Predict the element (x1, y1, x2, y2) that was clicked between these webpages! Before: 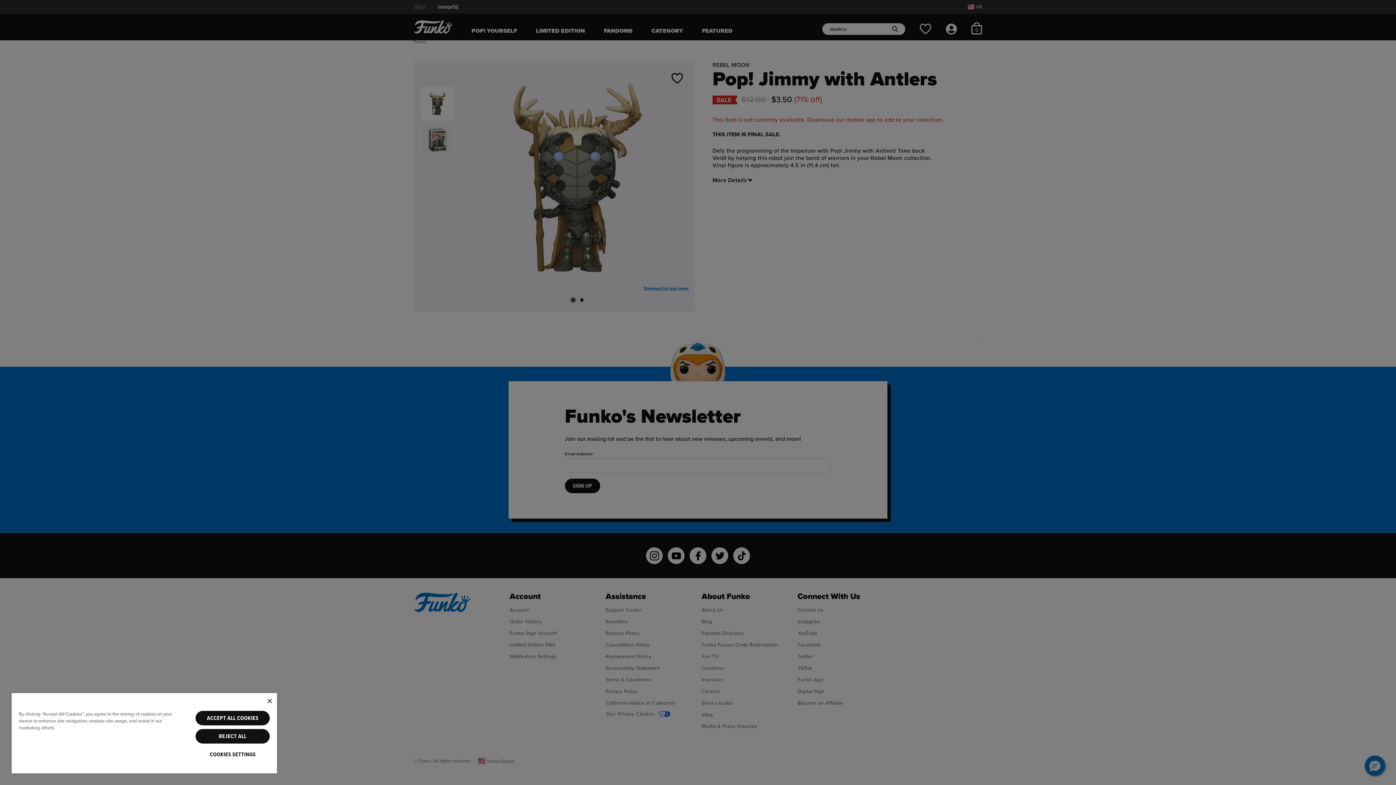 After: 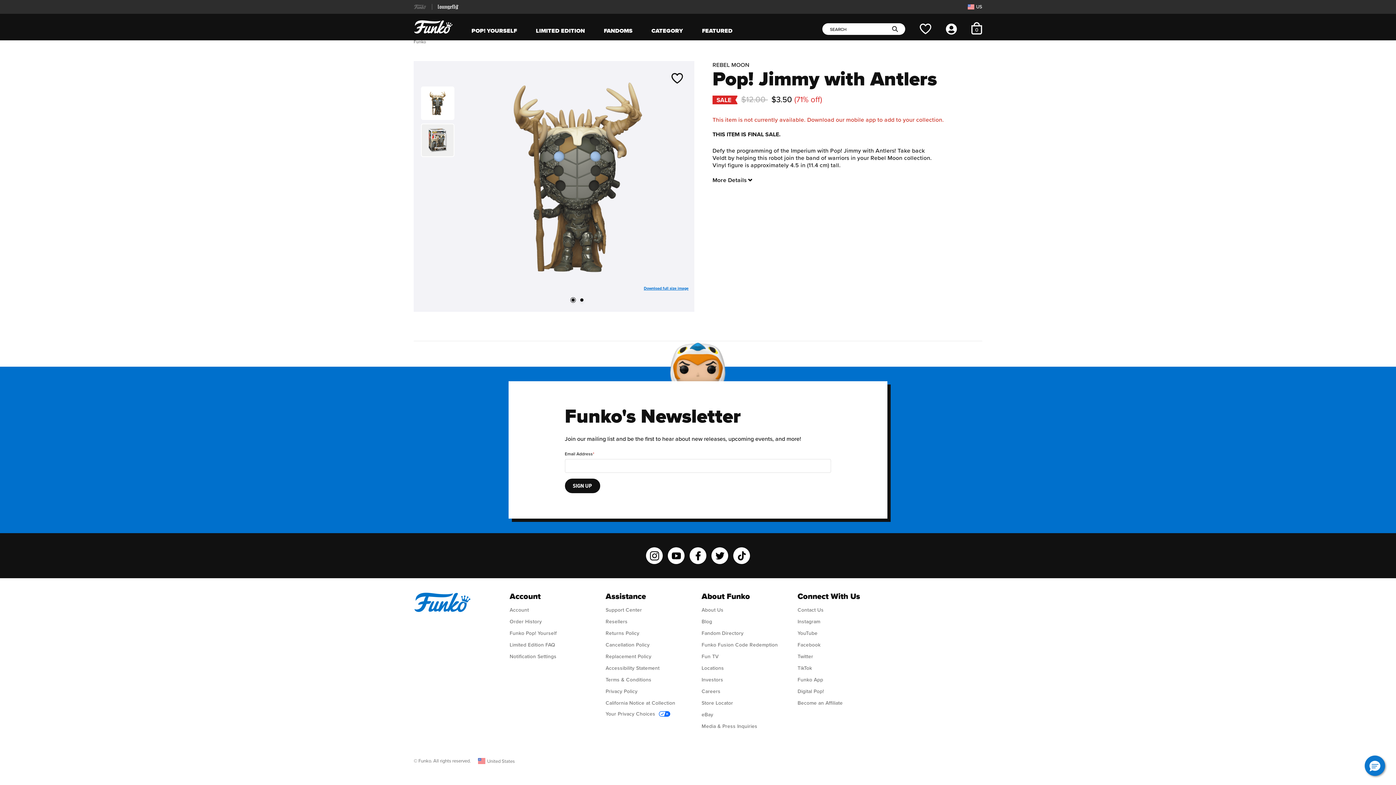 Action: bbox: (195, 729, 269, 744) label: REJECT ALL